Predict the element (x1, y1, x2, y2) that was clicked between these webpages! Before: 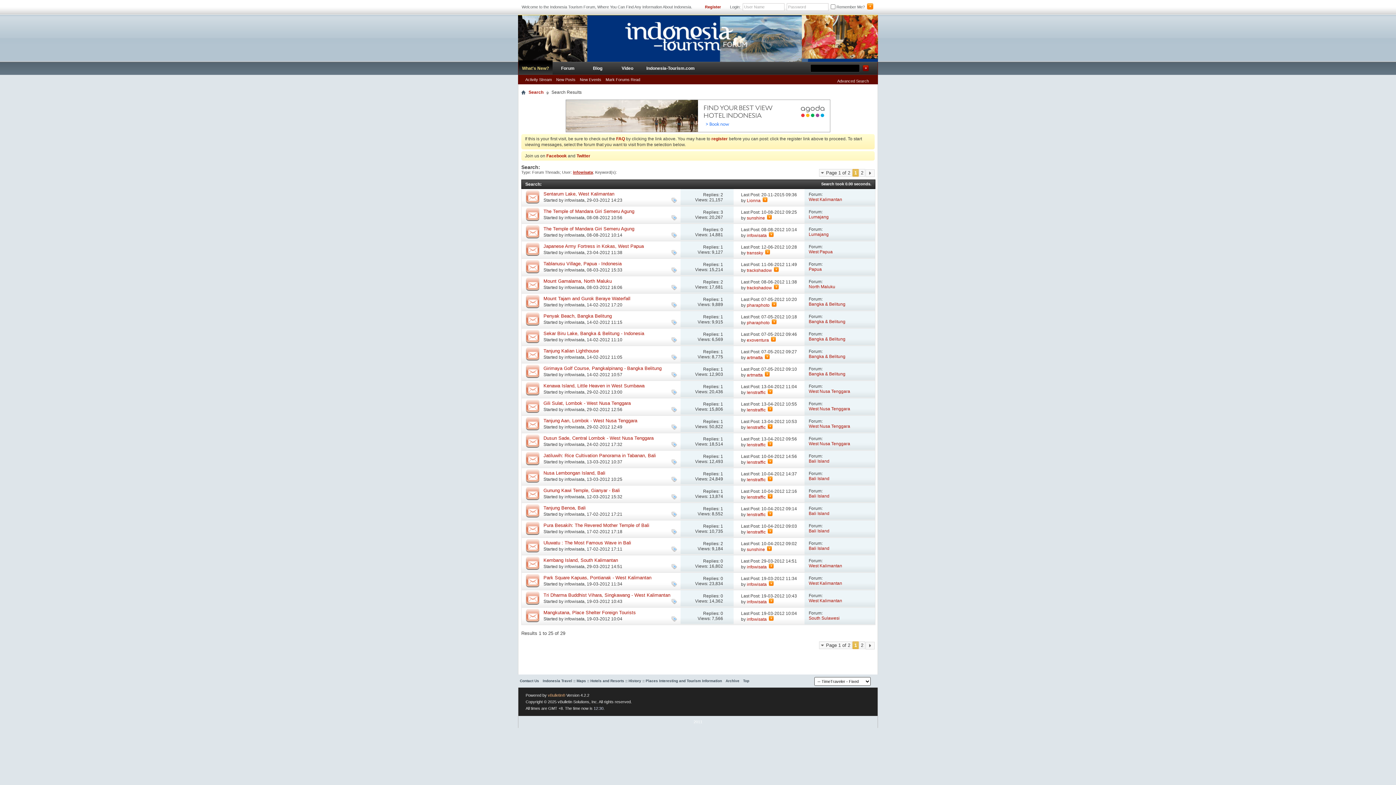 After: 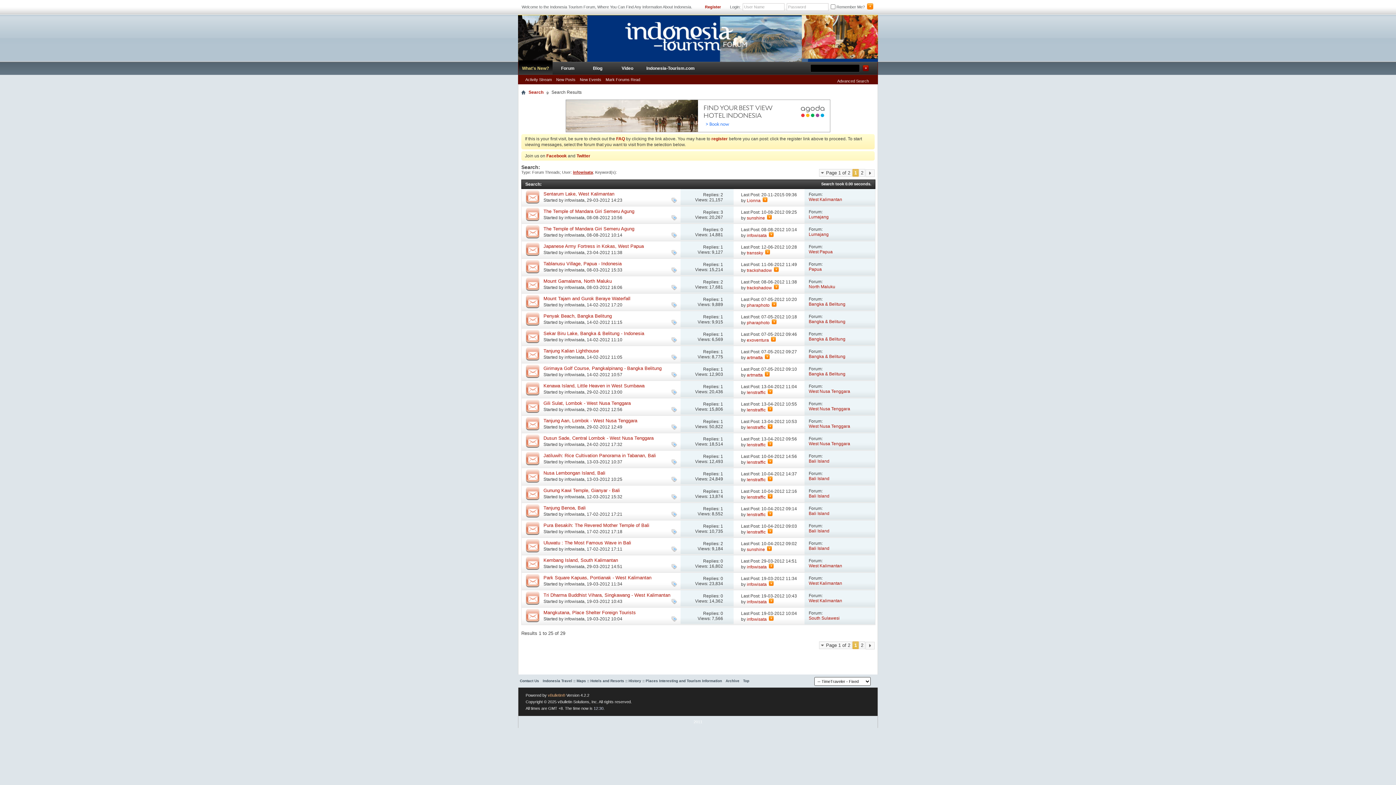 Action: label: 1 bbox: (720, 262, 723, 267)